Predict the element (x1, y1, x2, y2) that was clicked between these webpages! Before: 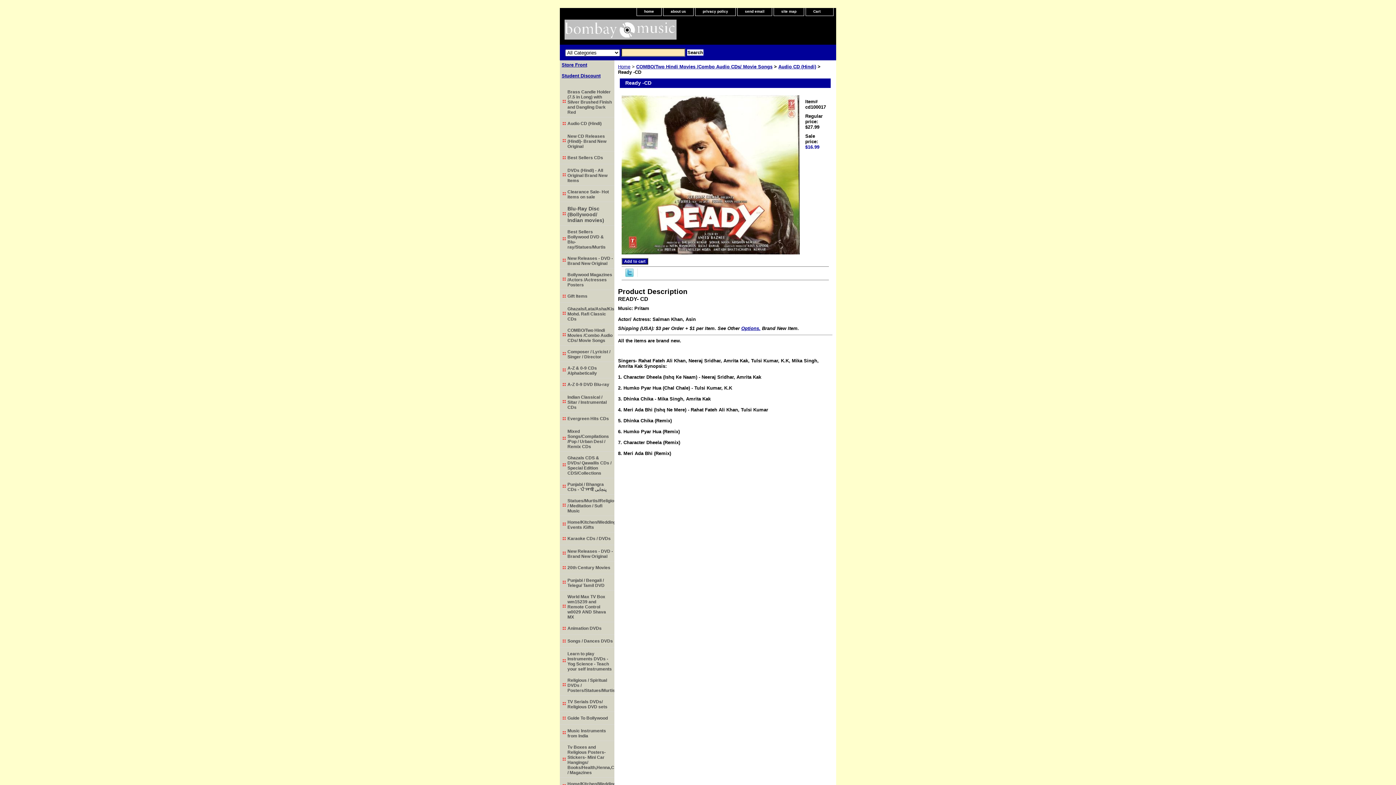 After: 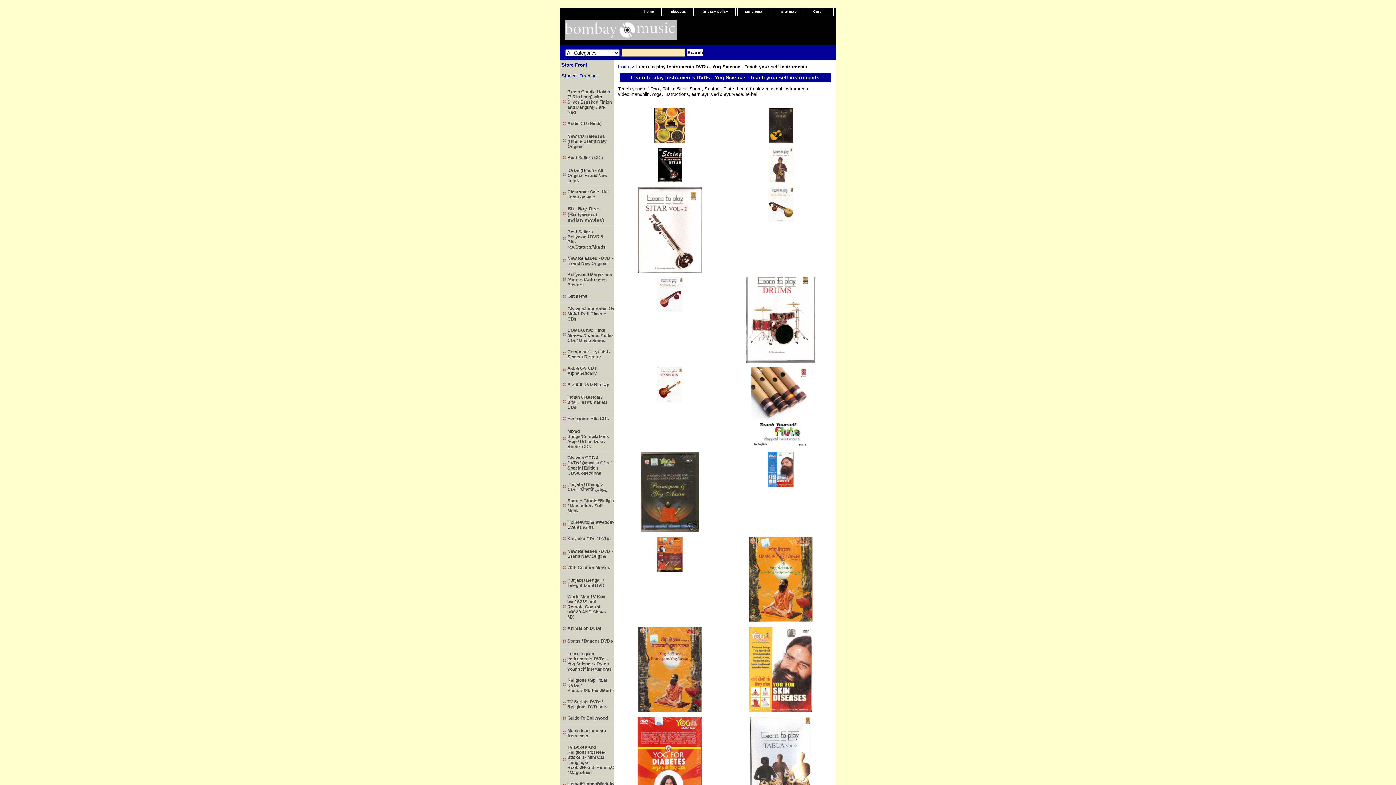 Action: bbox: (560, 648, 614, 674) label: Learn to play Instruments DVDs - Yog Science - Teach your self instruments